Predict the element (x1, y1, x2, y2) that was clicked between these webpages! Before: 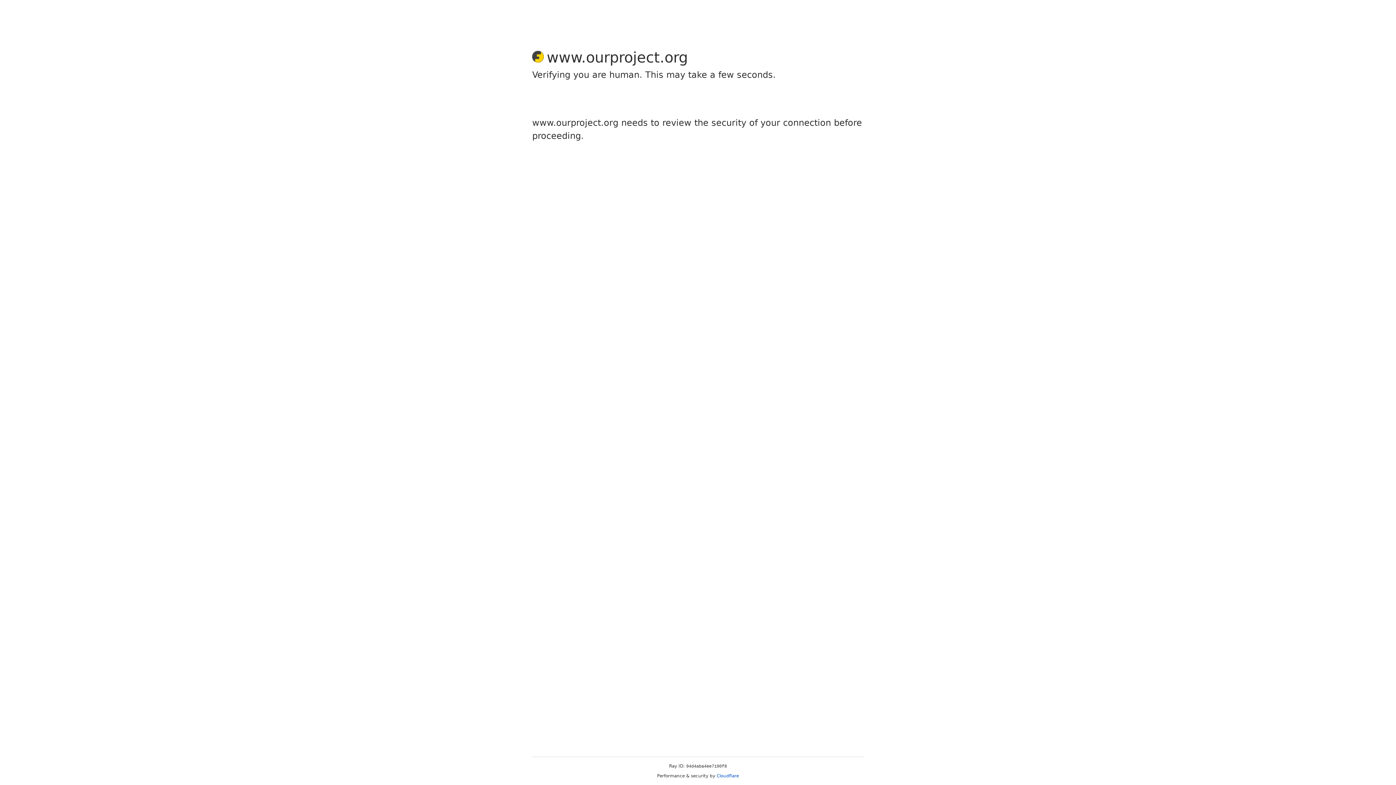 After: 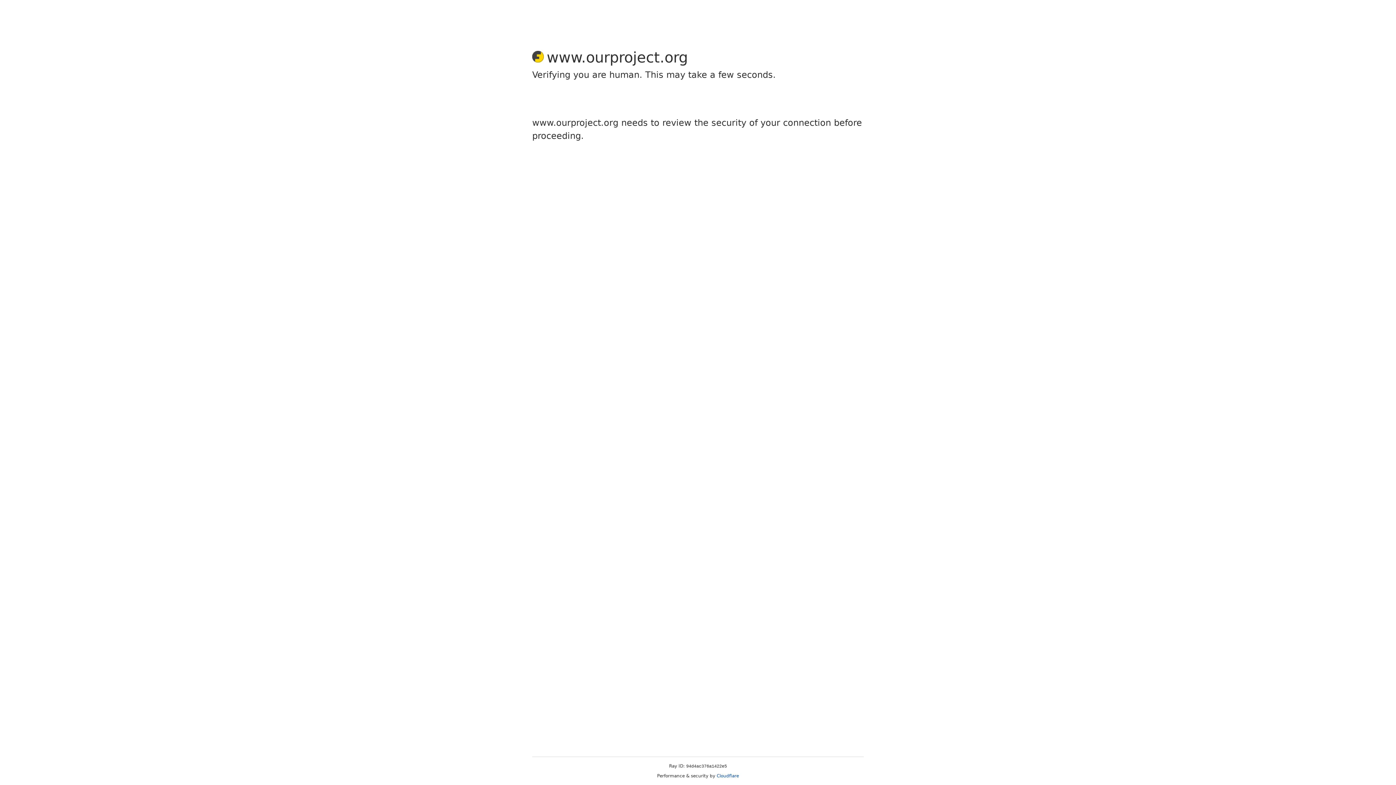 Action: label: Cloudflare bbox: (716, 773, 739, 778)